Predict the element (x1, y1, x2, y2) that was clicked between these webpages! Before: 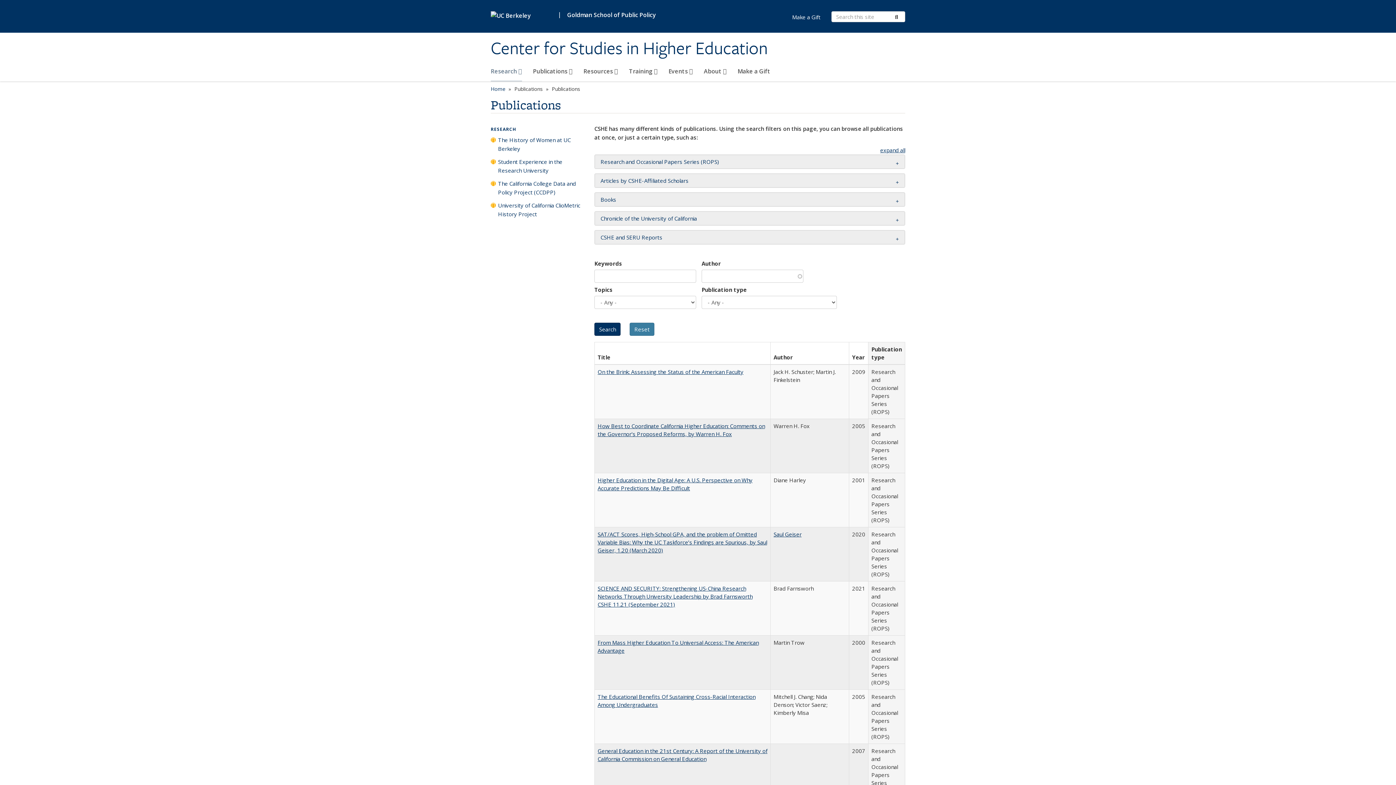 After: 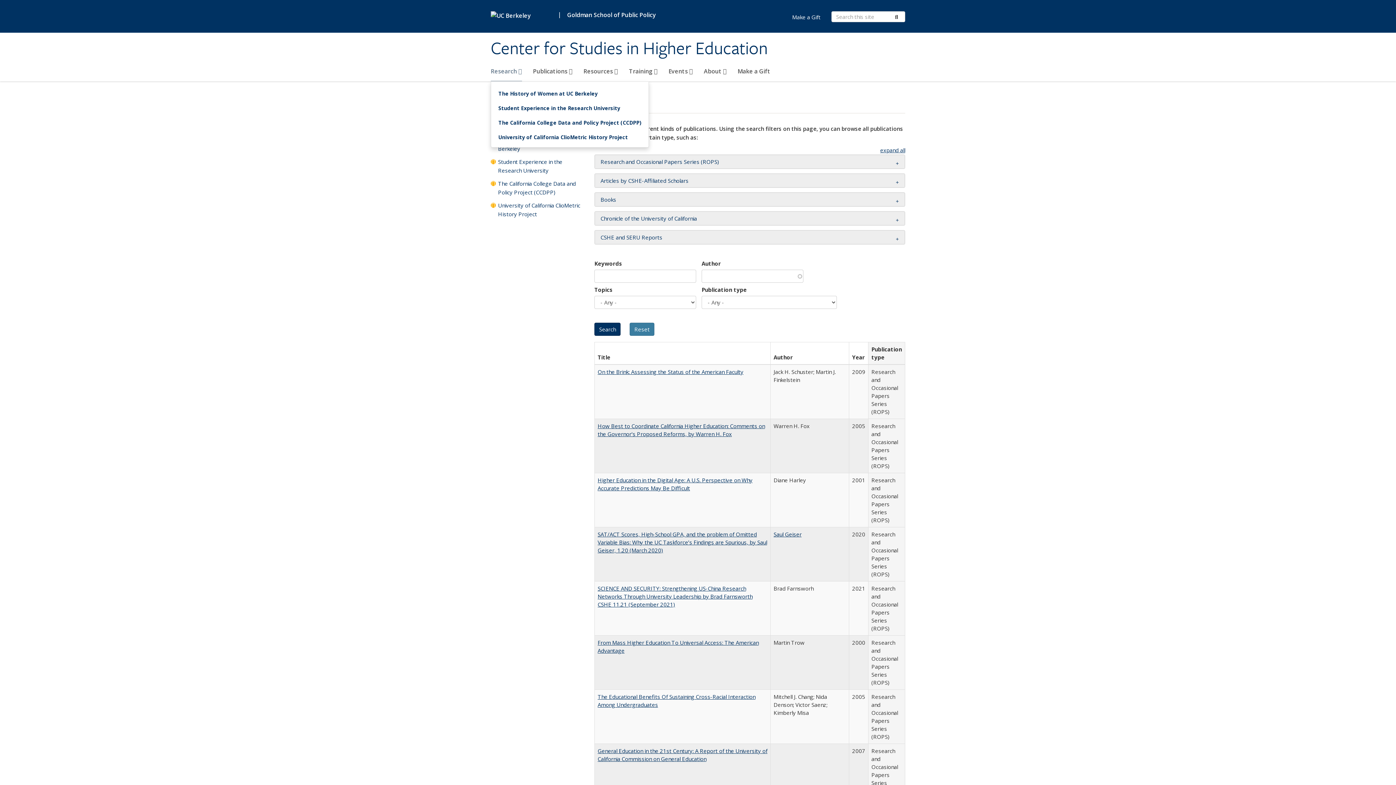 Action: bbox: (490, 64, 522, 81) label: Research 